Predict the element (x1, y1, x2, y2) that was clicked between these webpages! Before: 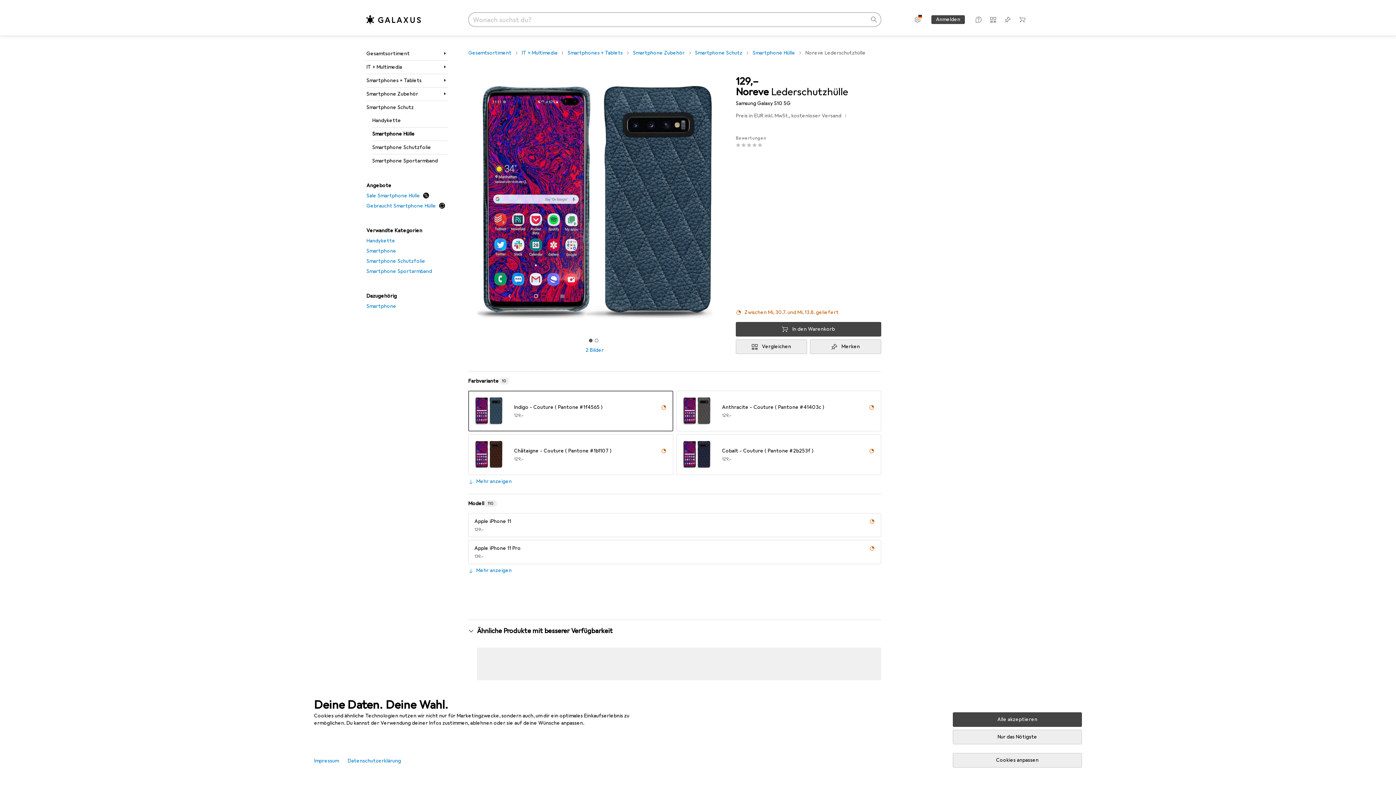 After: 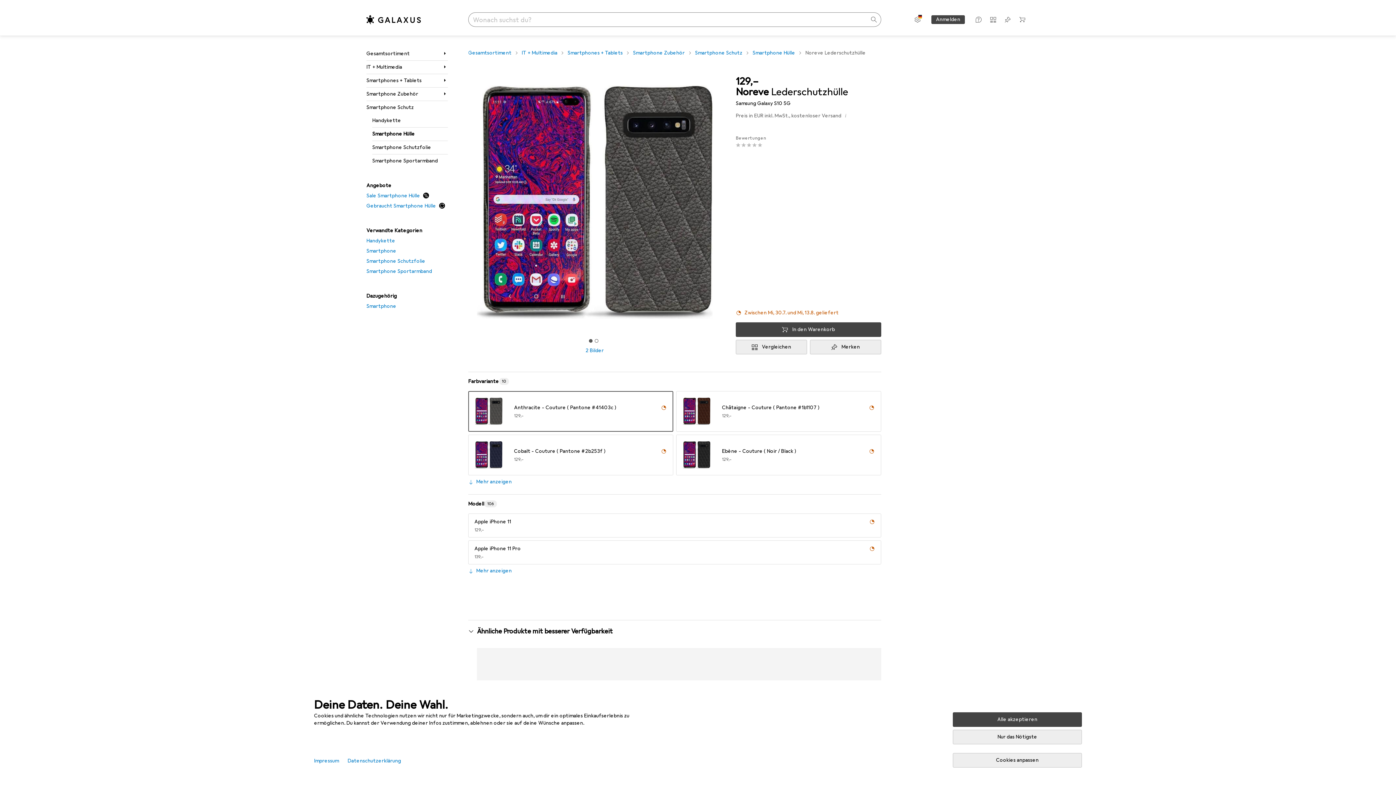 Action: bbox: (869, 403, 874, 411)